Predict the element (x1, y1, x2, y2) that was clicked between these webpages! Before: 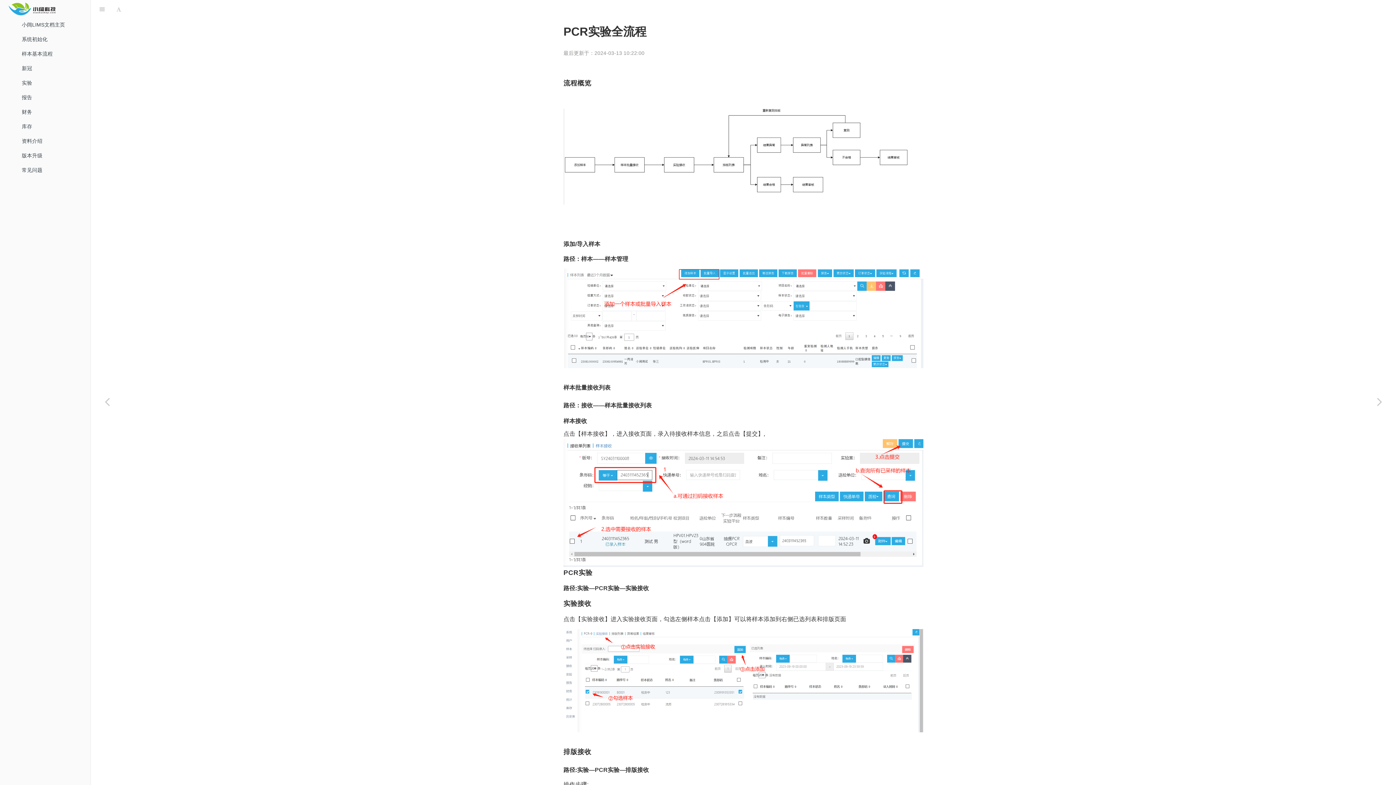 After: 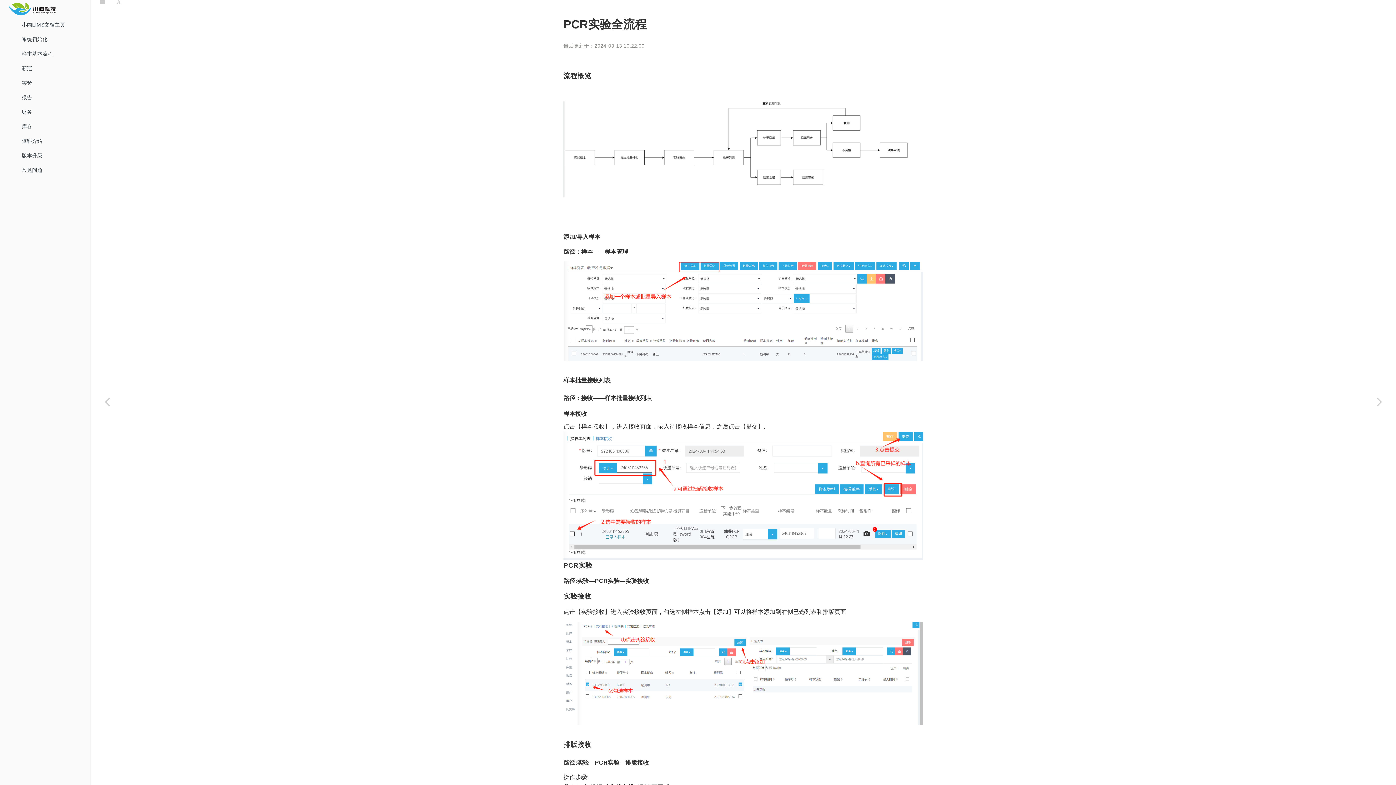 Action: bbox: (646, 25, 657, 38)